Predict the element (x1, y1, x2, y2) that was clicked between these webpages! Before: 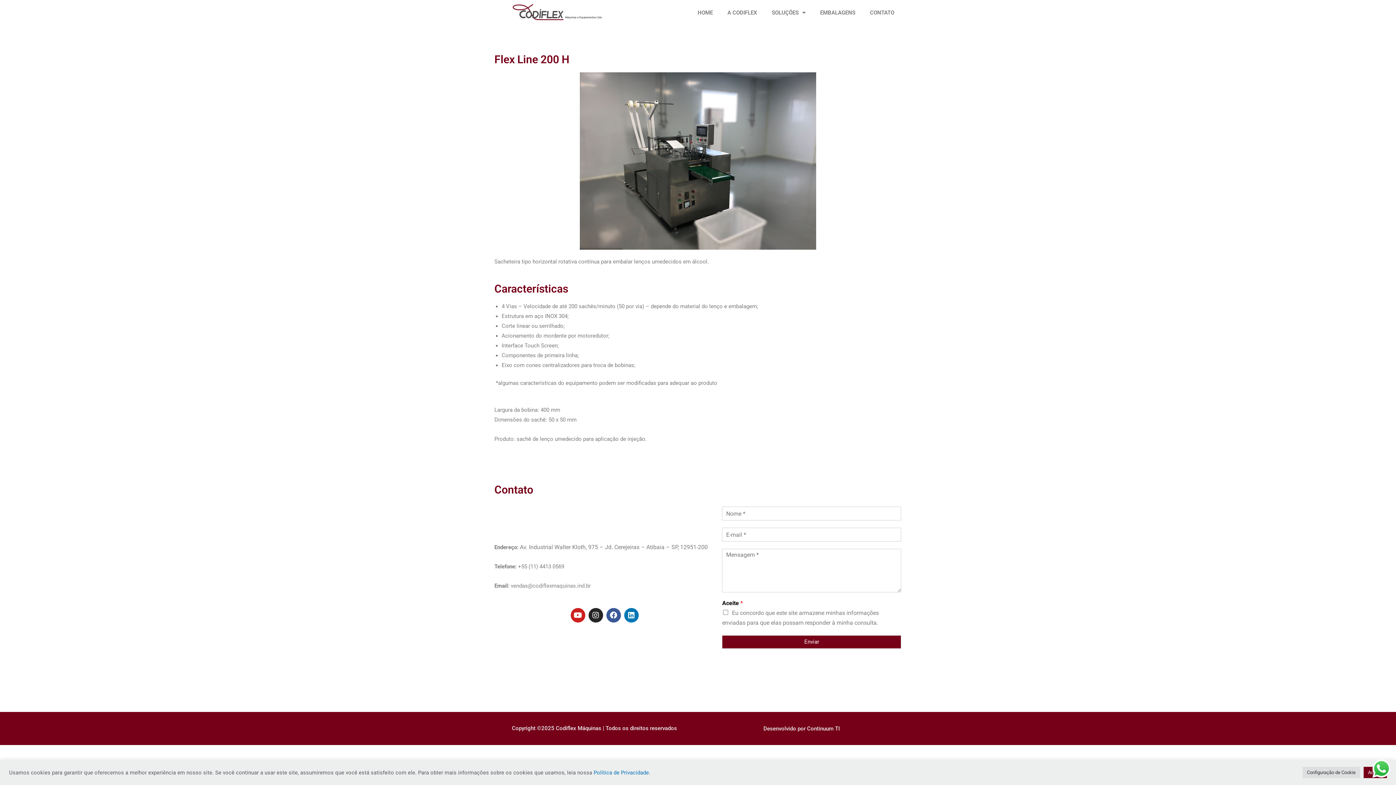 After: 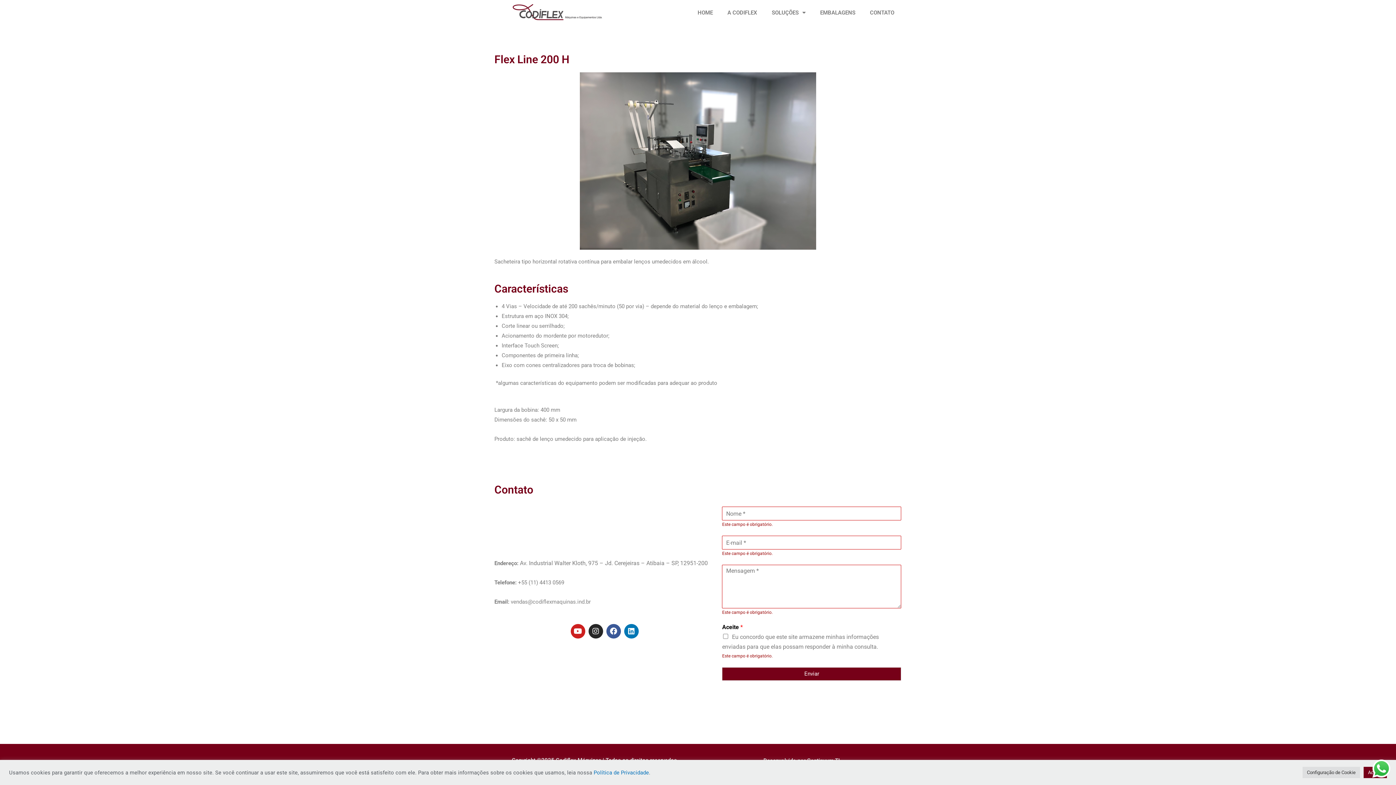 Action: bbox: (722, 635, 901, 649) label: Enviar